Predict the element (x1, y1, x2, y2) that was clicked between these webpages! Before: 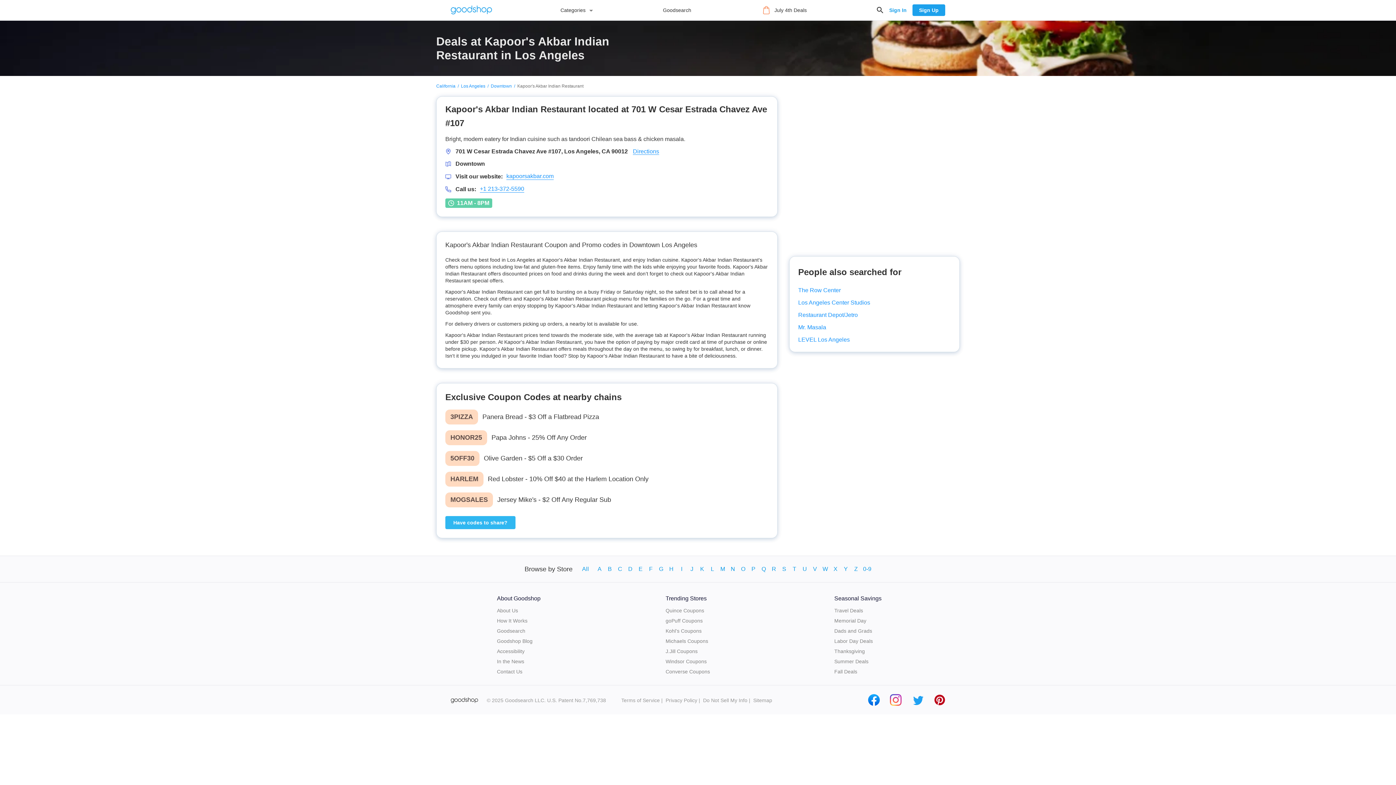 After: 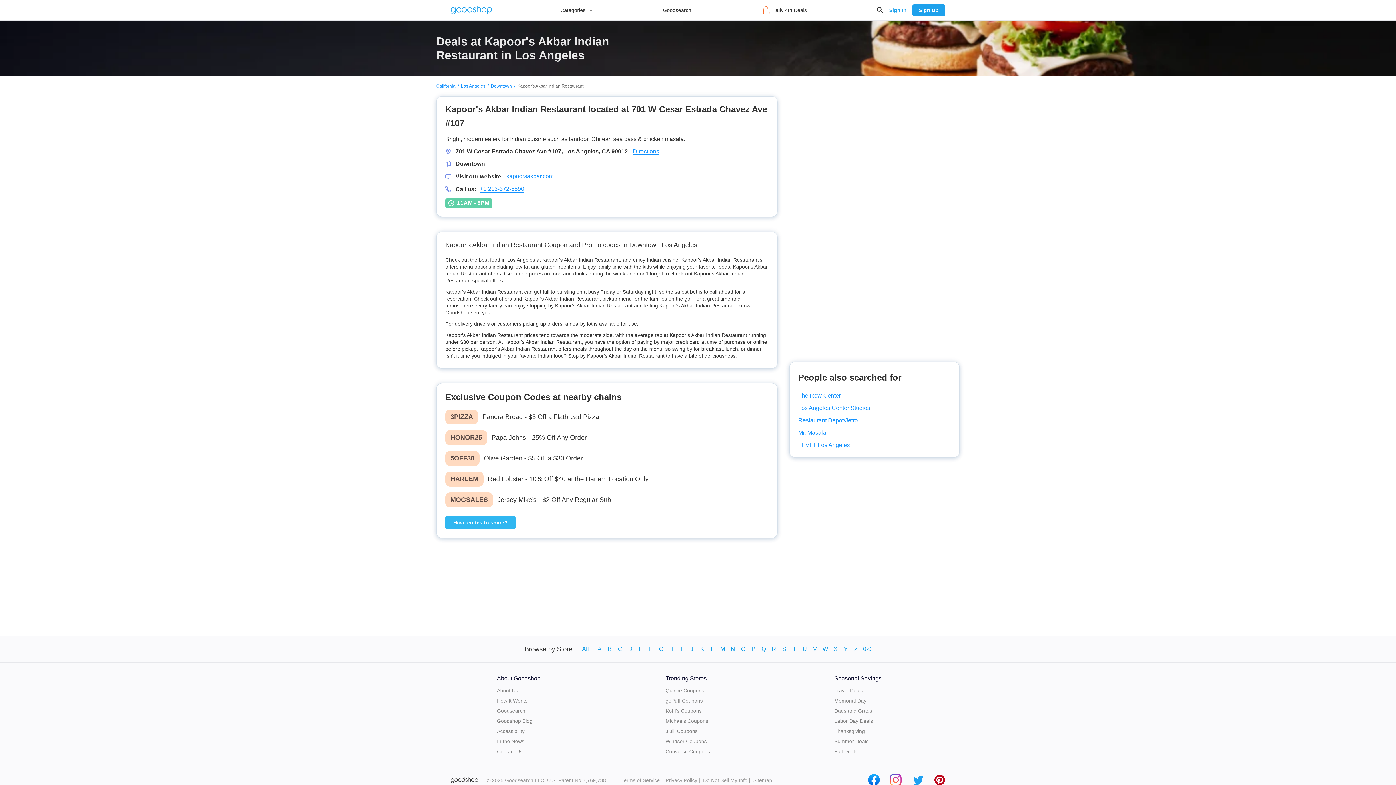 Action: label: +1 213-372-5590 bbox: (480, 185, 524, 192)